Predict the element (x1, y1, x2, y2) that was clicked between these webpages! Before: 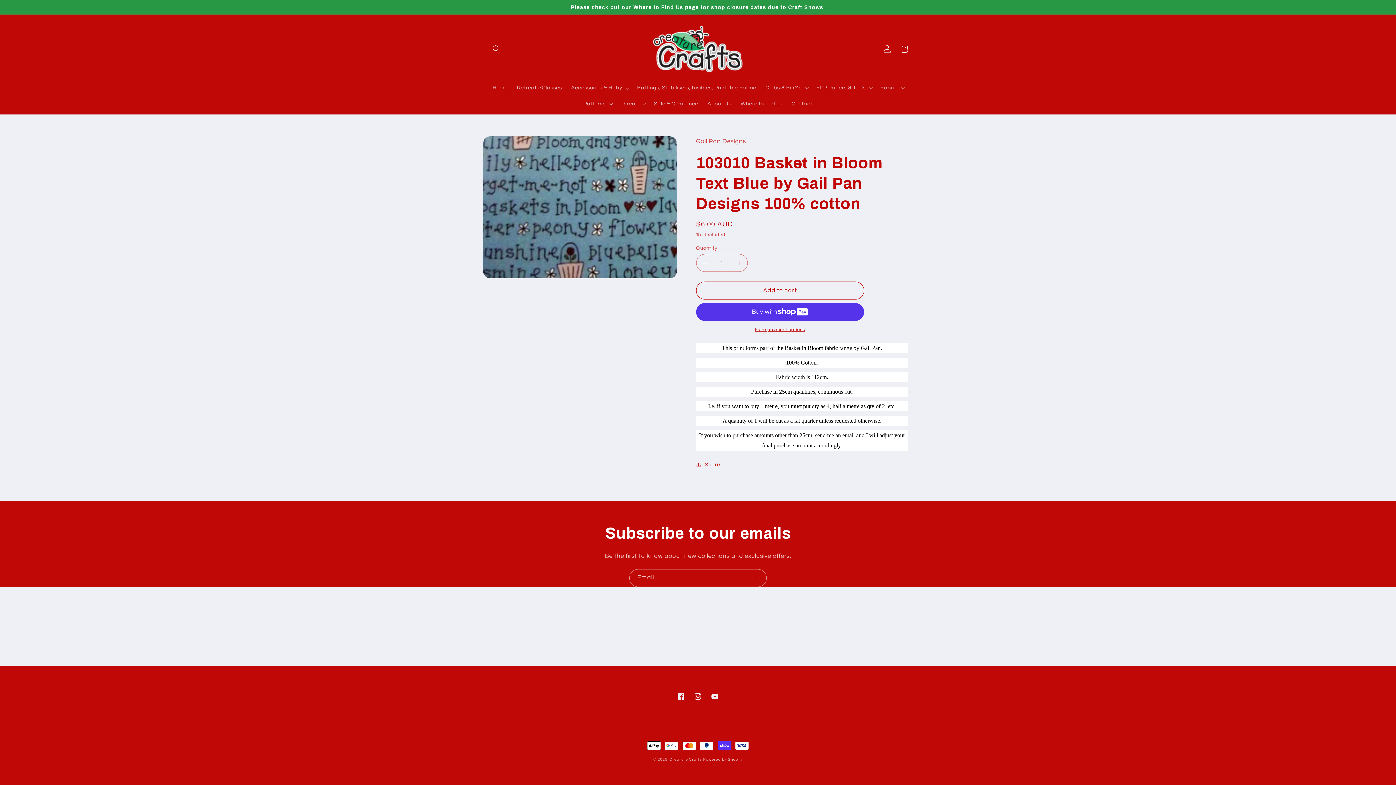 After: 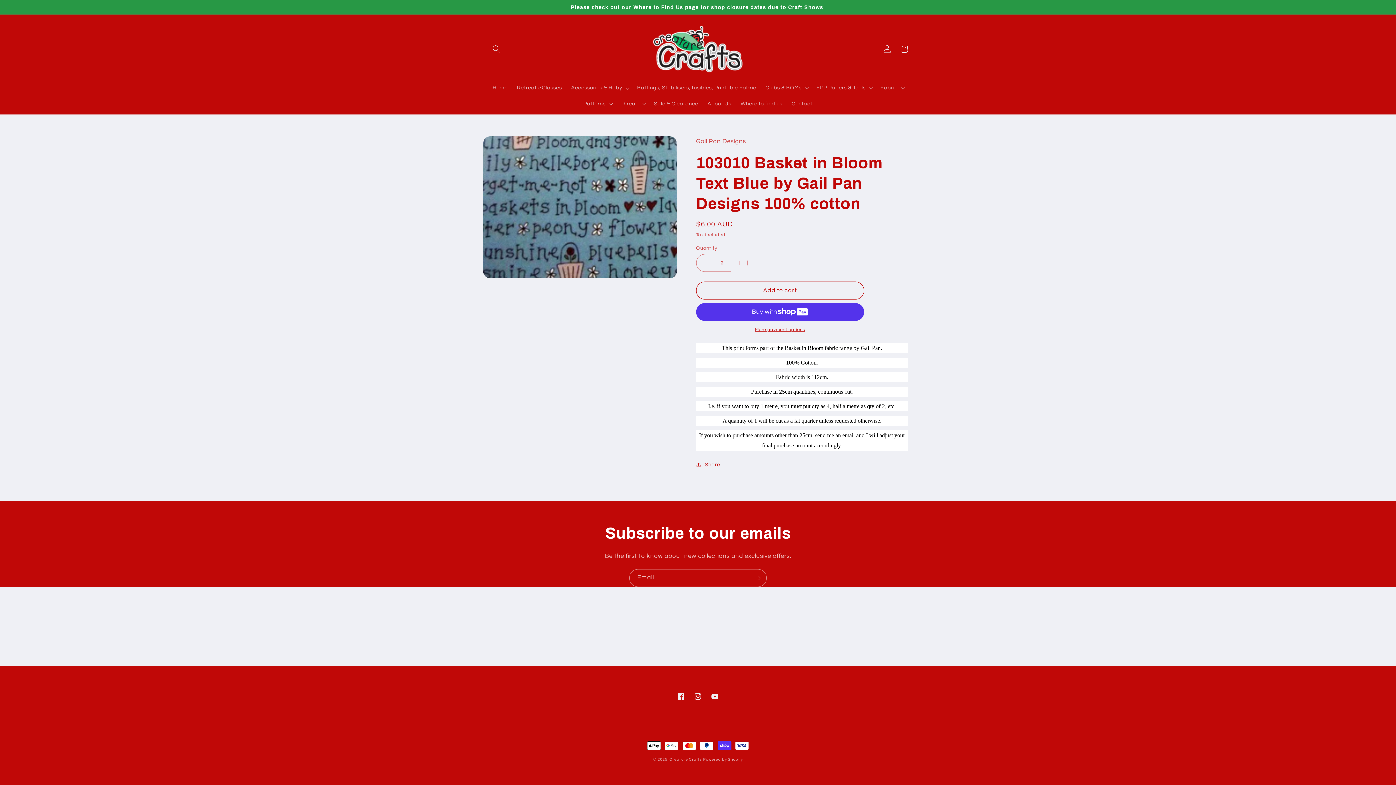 Action: bbox: (731, 254, 747, 272) label: Increase quantity for 103010 Basket in Bloom Text Blue by Gail Pan Designs 100% cotton